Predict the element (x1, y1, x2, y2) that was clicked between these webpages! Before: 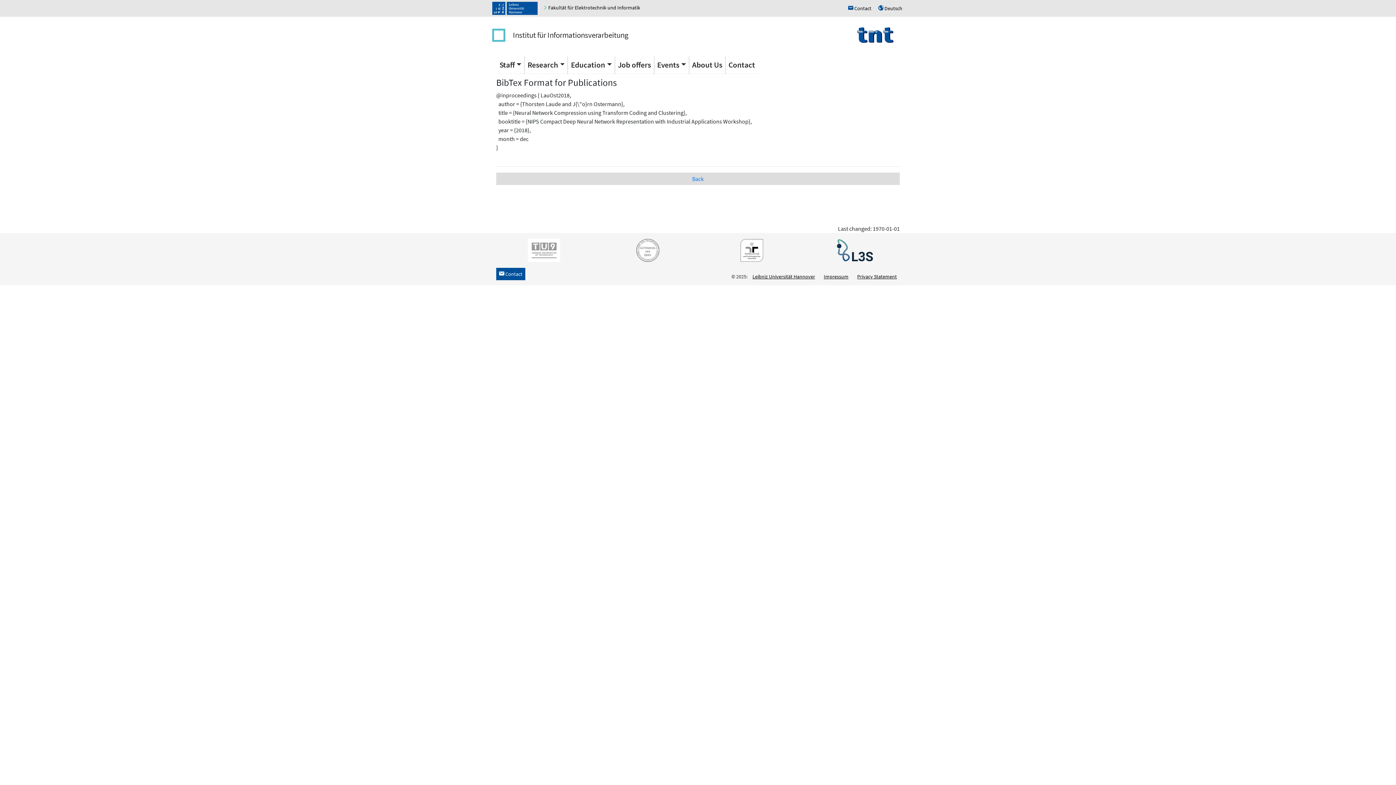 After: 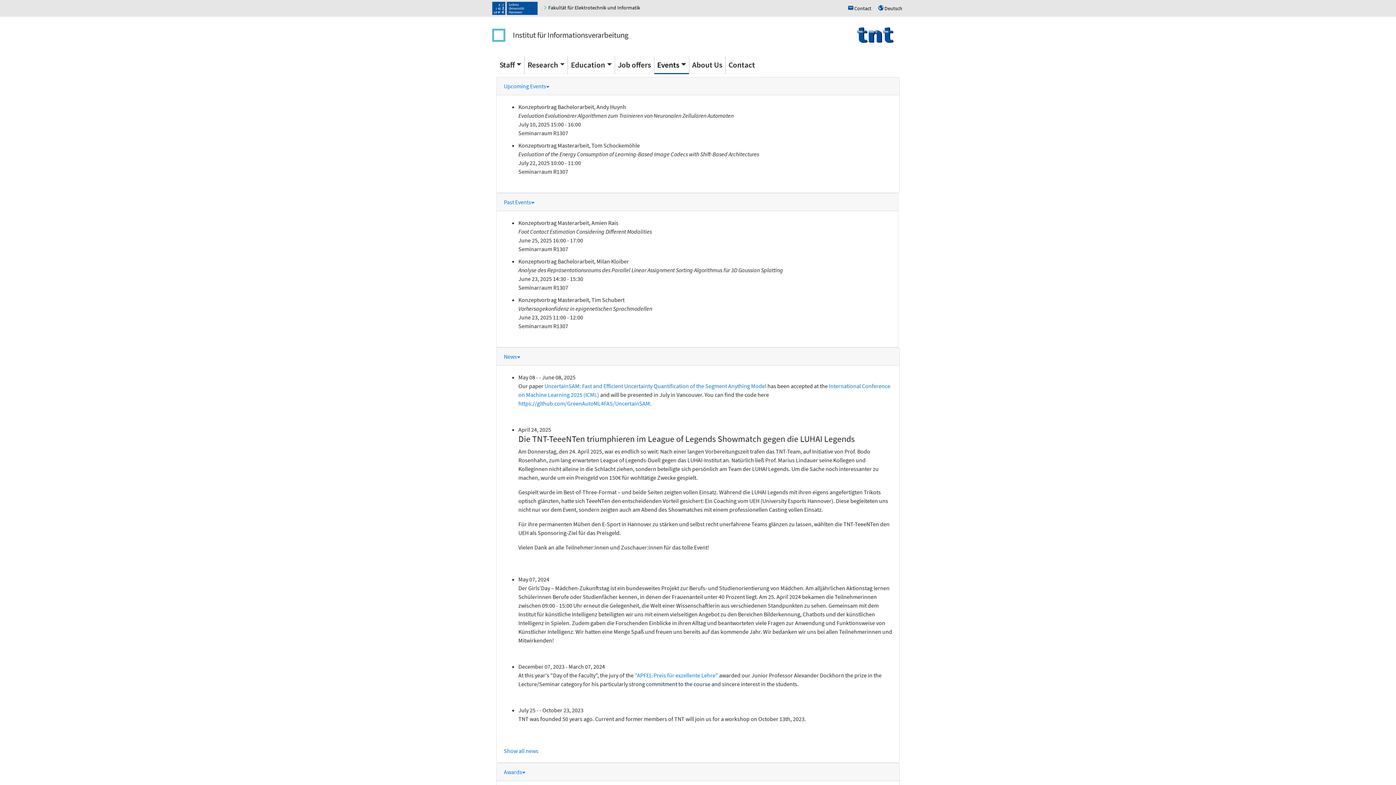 Action: label: Events bbox: (654, 56, 689, 74)